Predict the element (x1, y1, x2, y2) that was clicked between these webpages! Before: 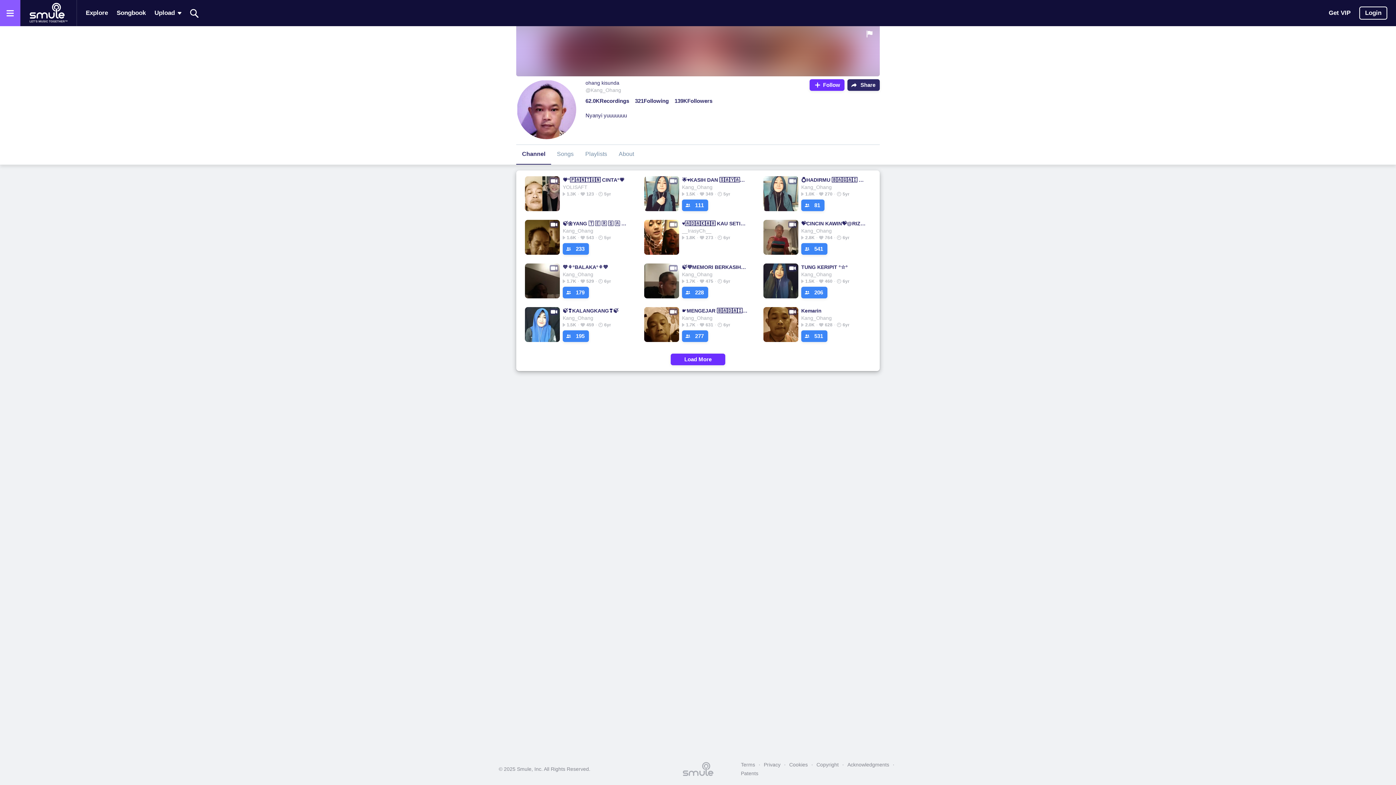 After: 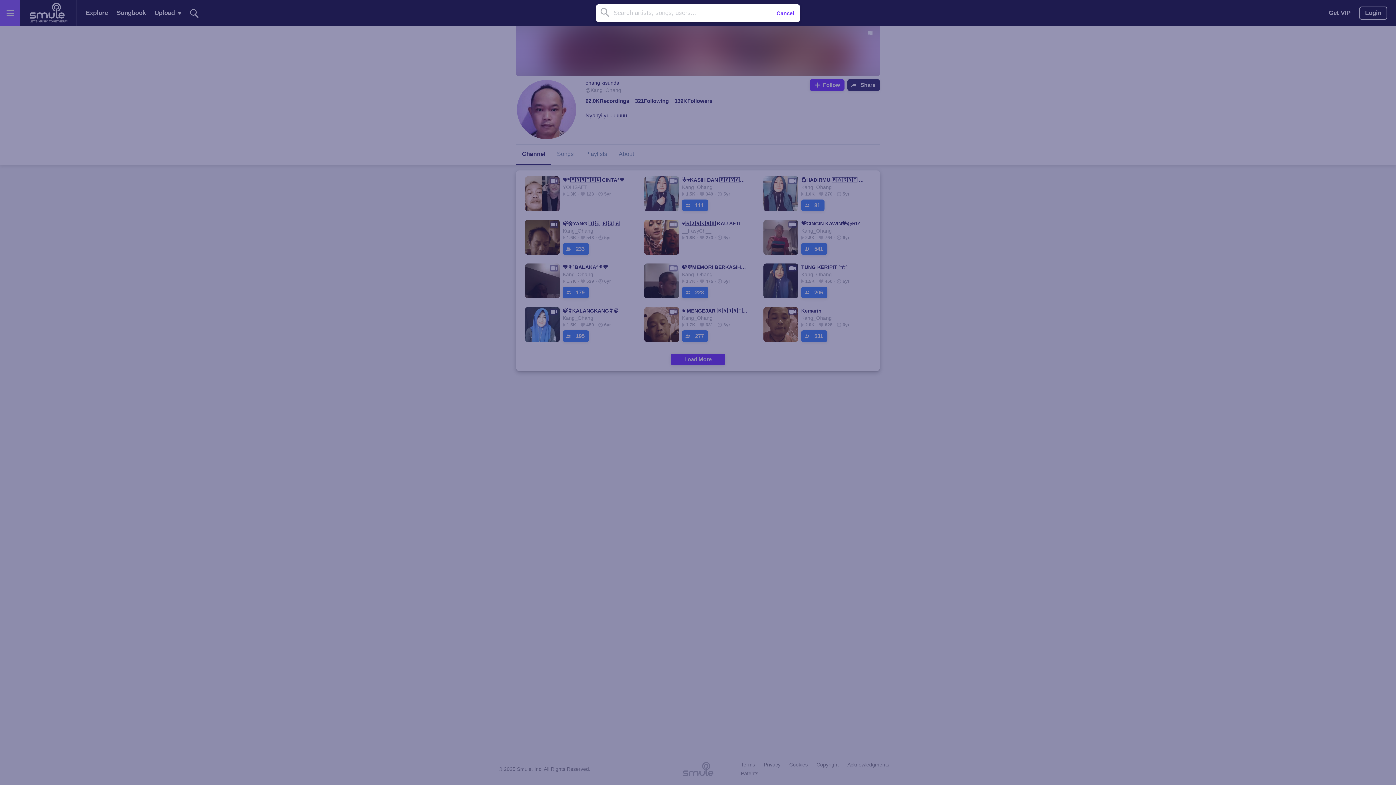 Action: bbox: (187, 0, 201, 25) label: Search